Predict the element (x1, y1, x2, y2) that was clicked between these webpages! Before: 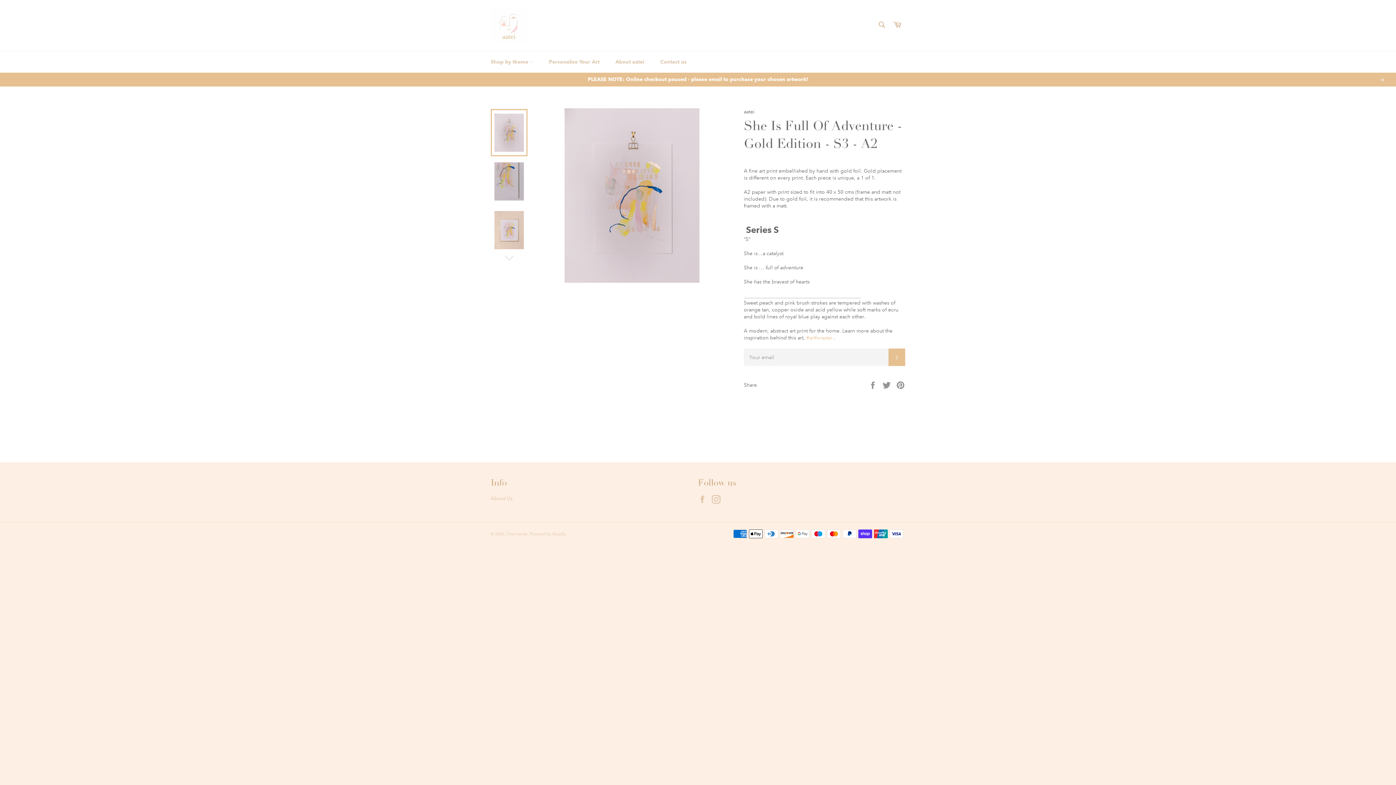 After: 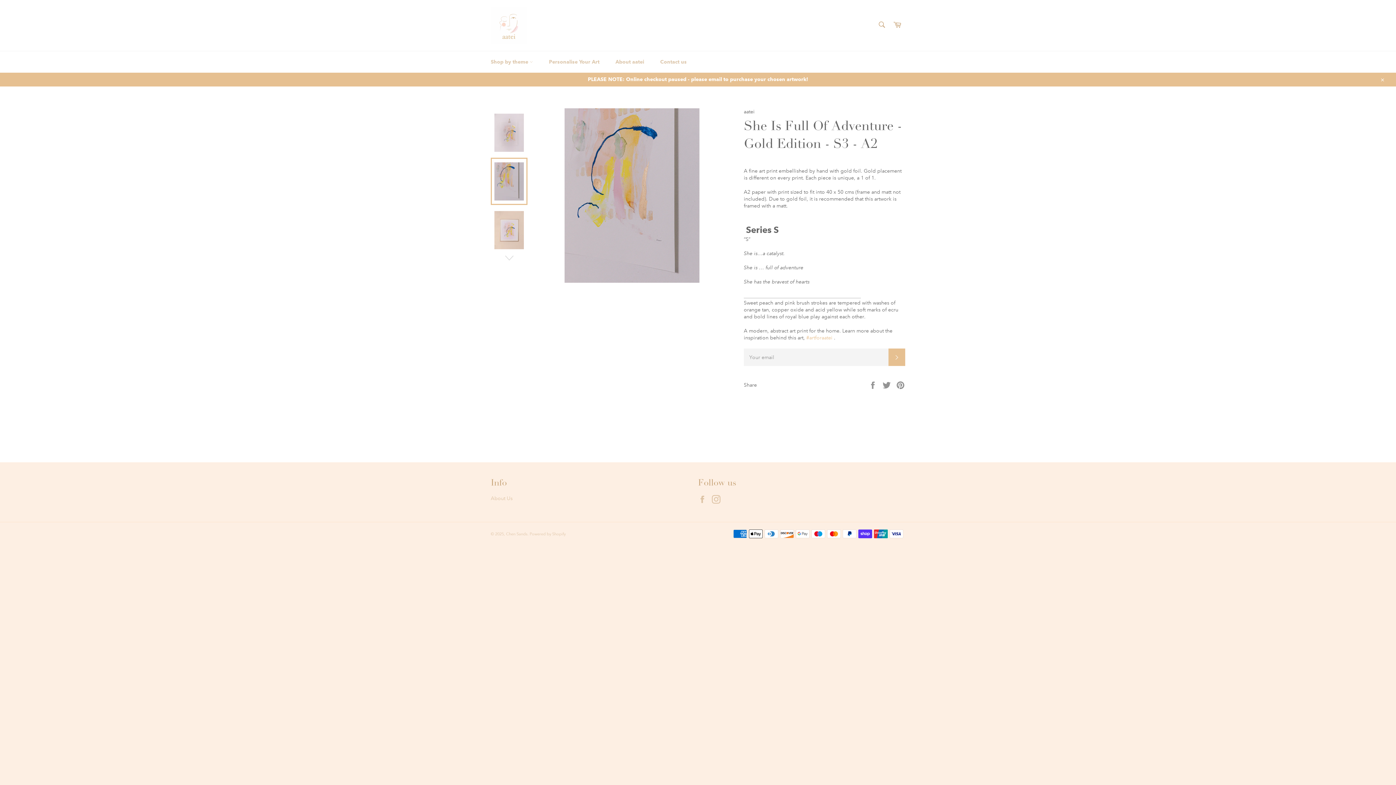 Action: bbox: (490, 157, 527, 205)